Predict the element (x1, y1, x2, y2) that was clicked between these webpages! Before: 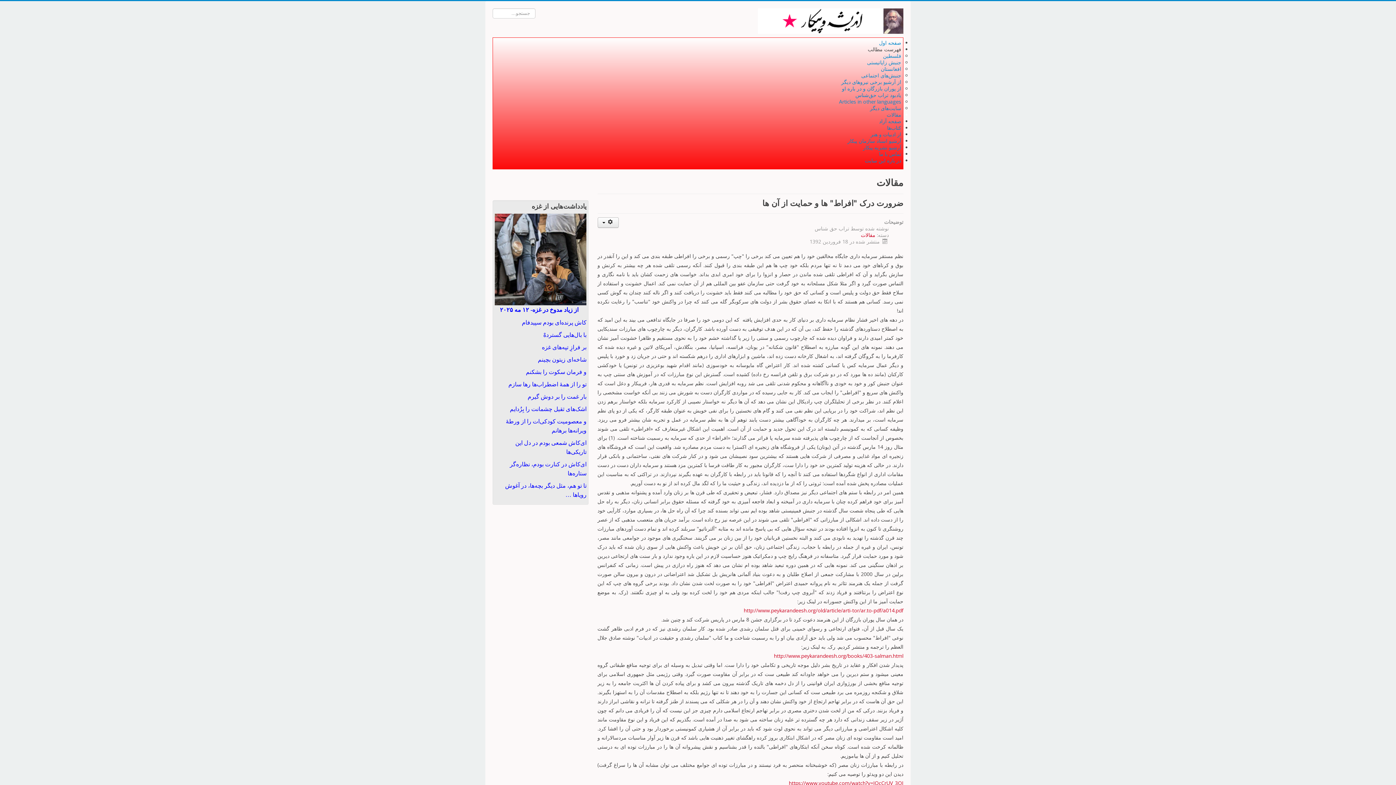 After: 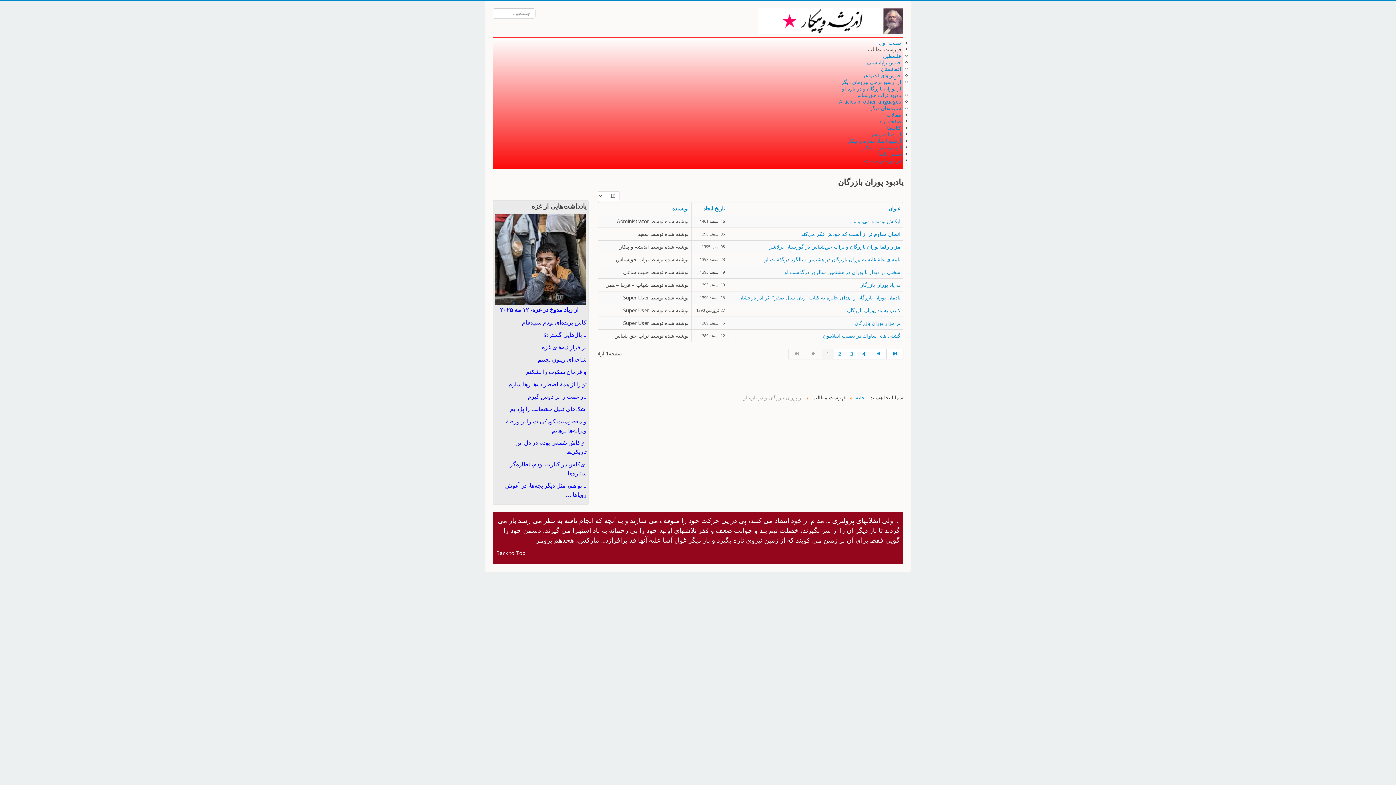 Action: label: از پوران بازرگان و در باره او bbox: (842, 85, 901, 92)